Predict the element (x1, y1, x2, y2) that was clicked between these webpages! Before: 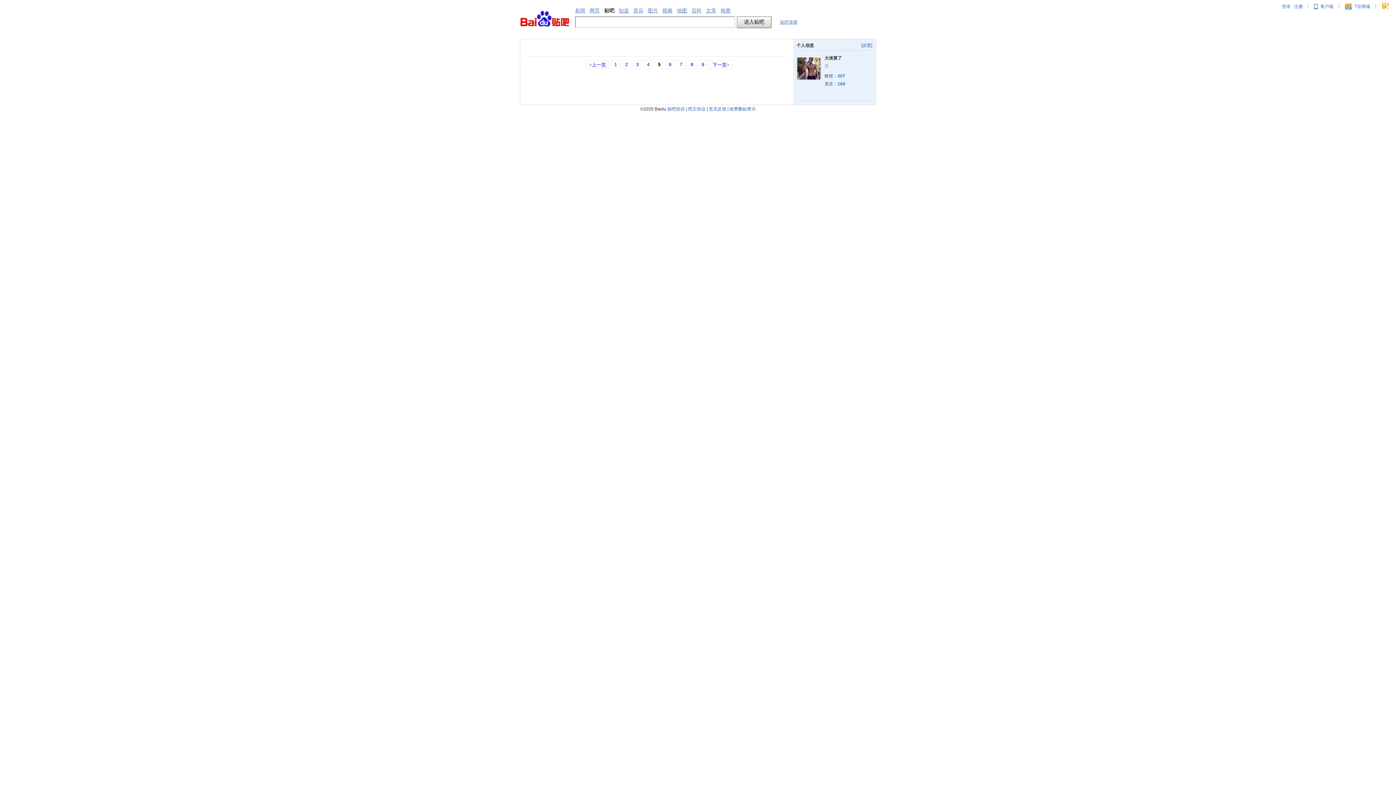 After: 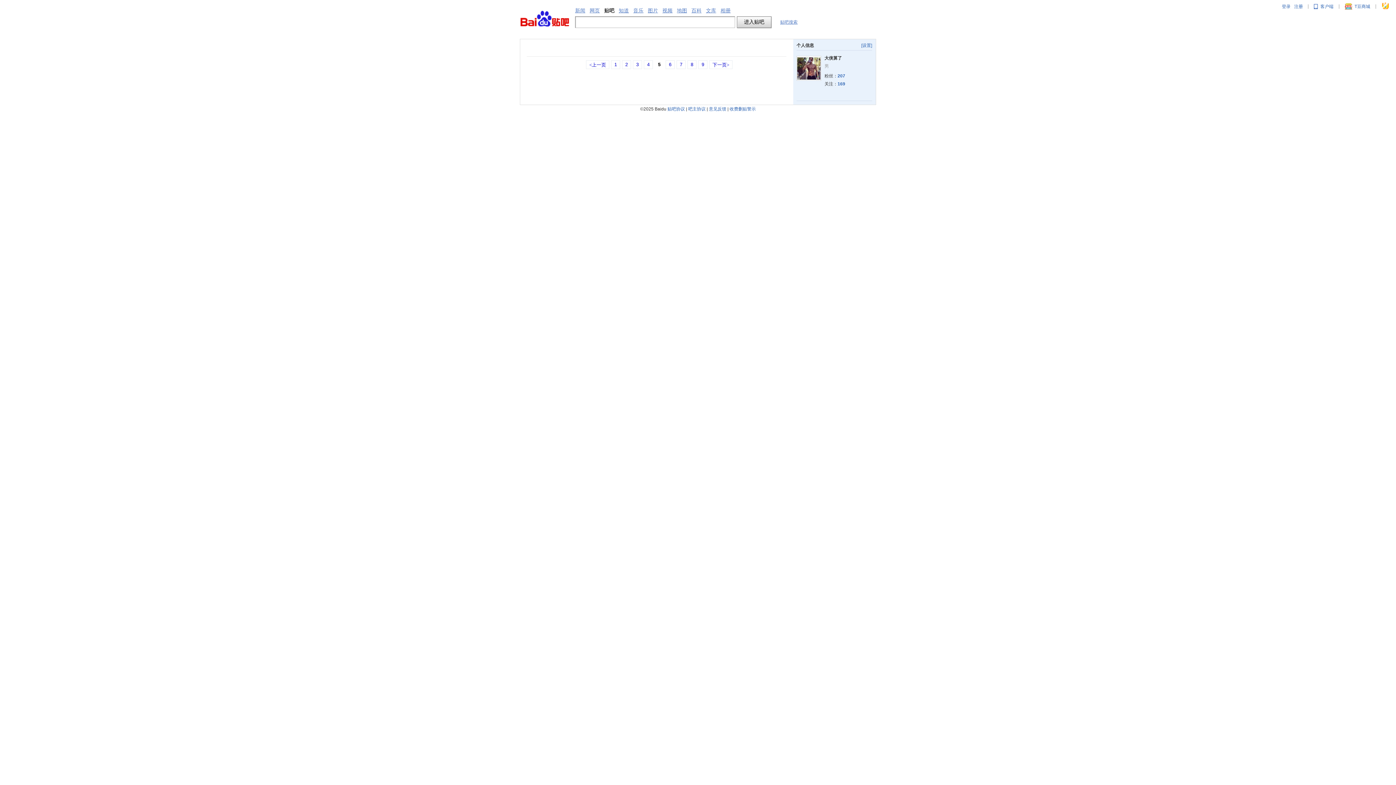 Action: bbox: (667, 106, 685, 111) label: 贴吧协议